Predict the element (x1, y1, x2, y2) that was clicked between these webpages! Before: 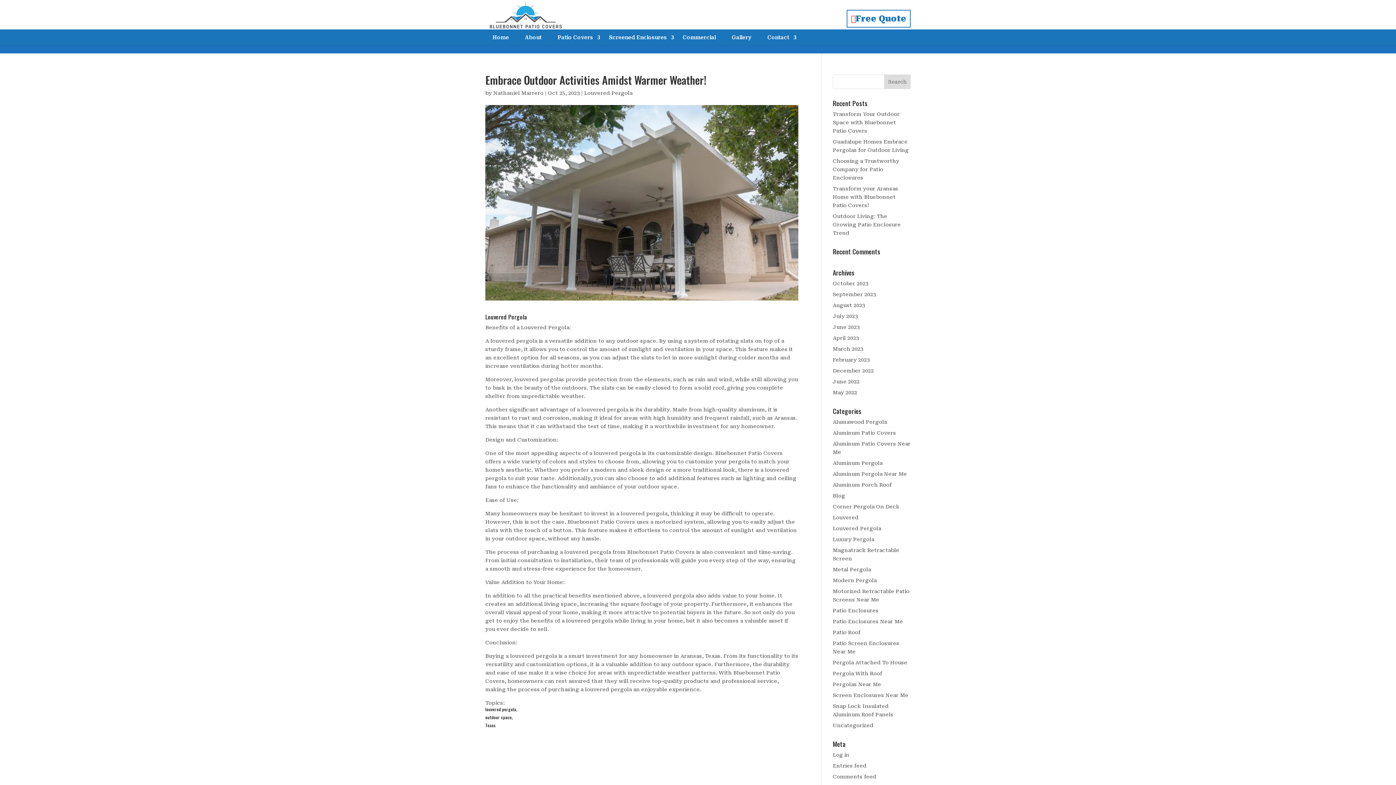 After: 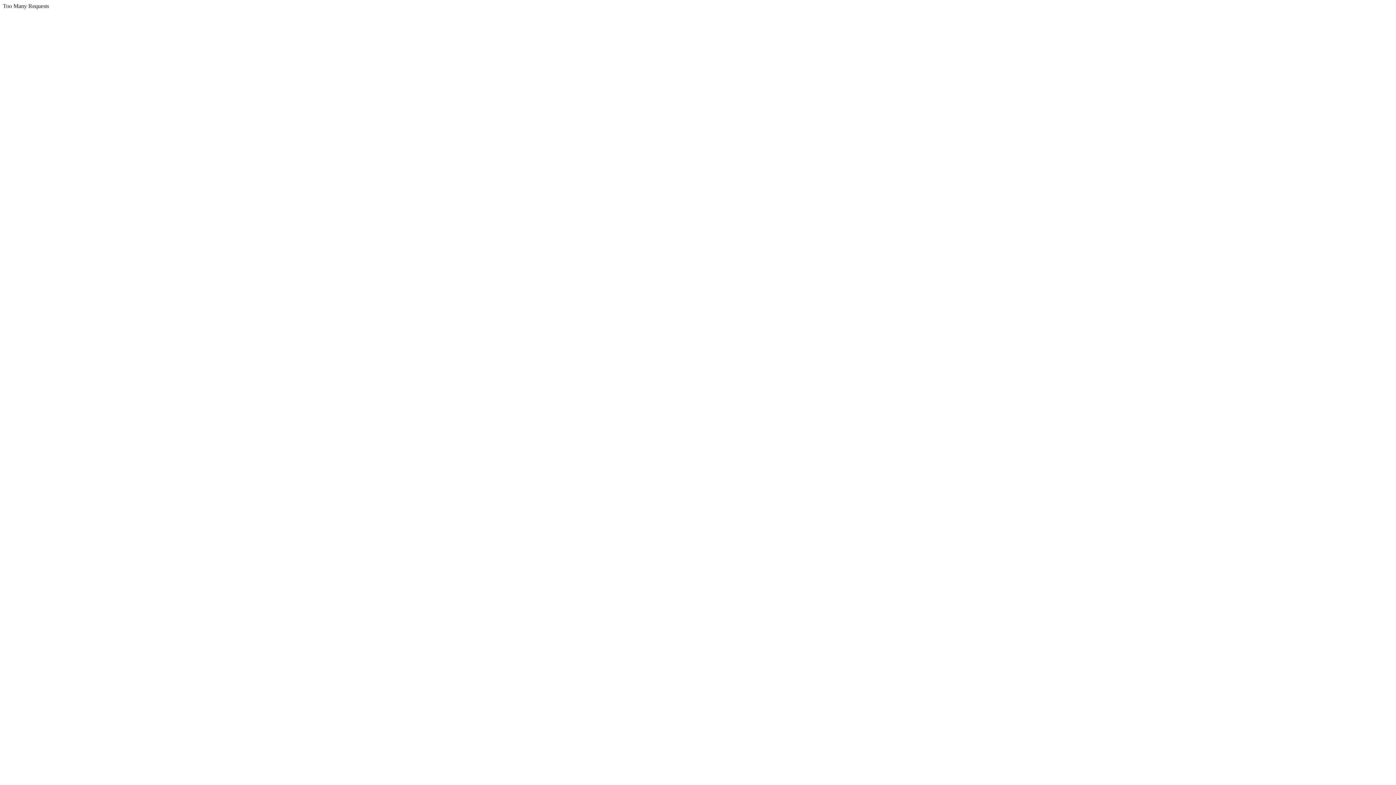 Action: label: Patio Enclosures Near Me bbox: (833, 618, 903, 624)